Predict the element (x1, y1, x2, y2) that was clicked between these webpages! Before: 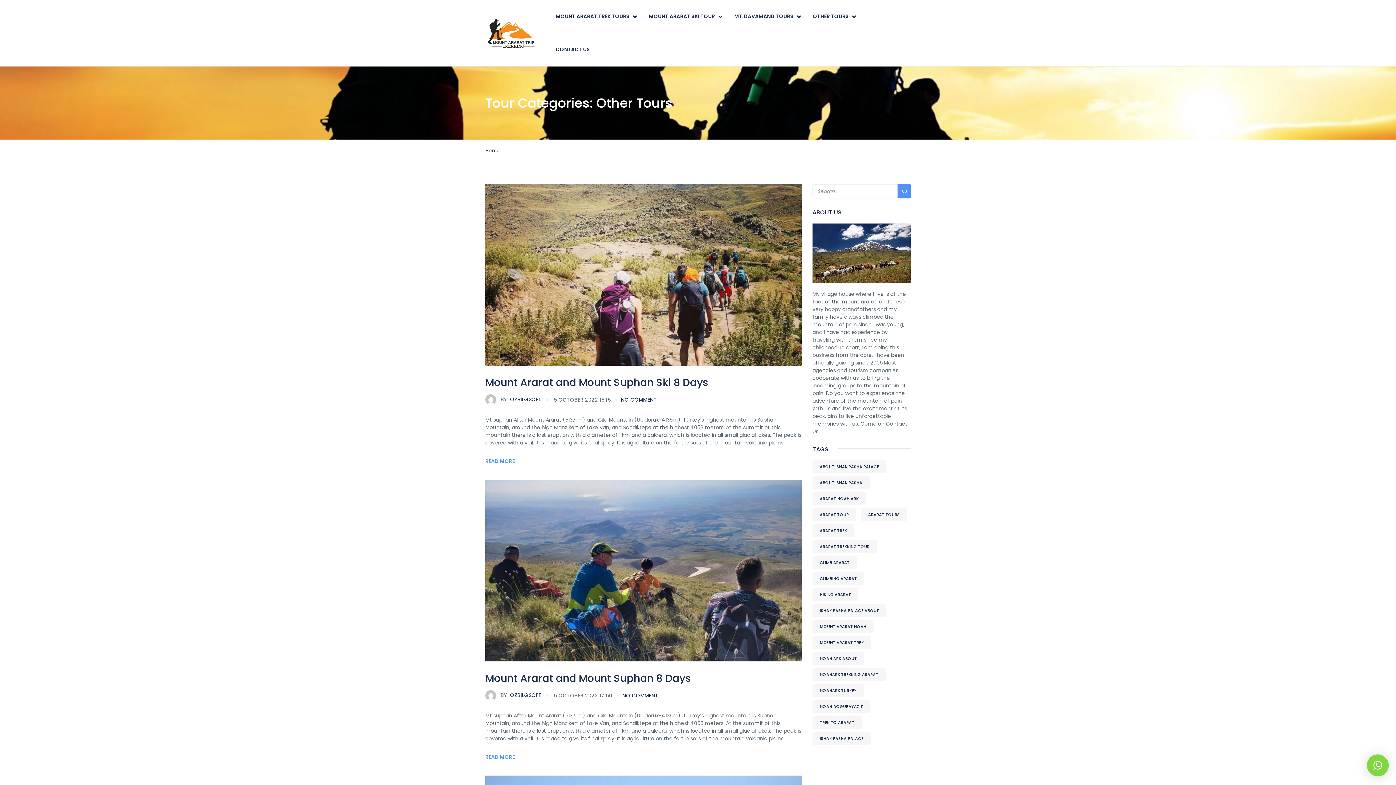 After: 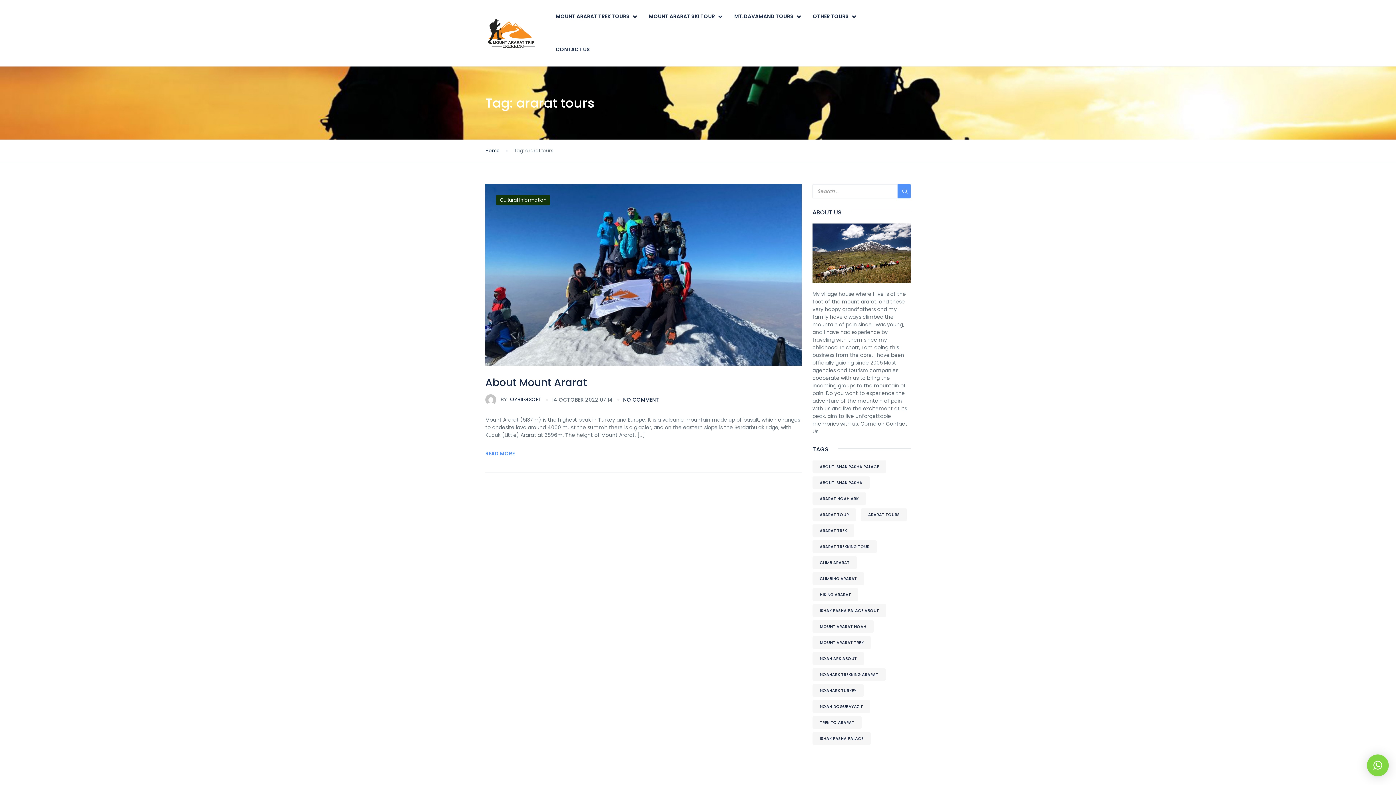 Action: label: ararat tours (1 item) bbox: (861, 508, 907, 521)